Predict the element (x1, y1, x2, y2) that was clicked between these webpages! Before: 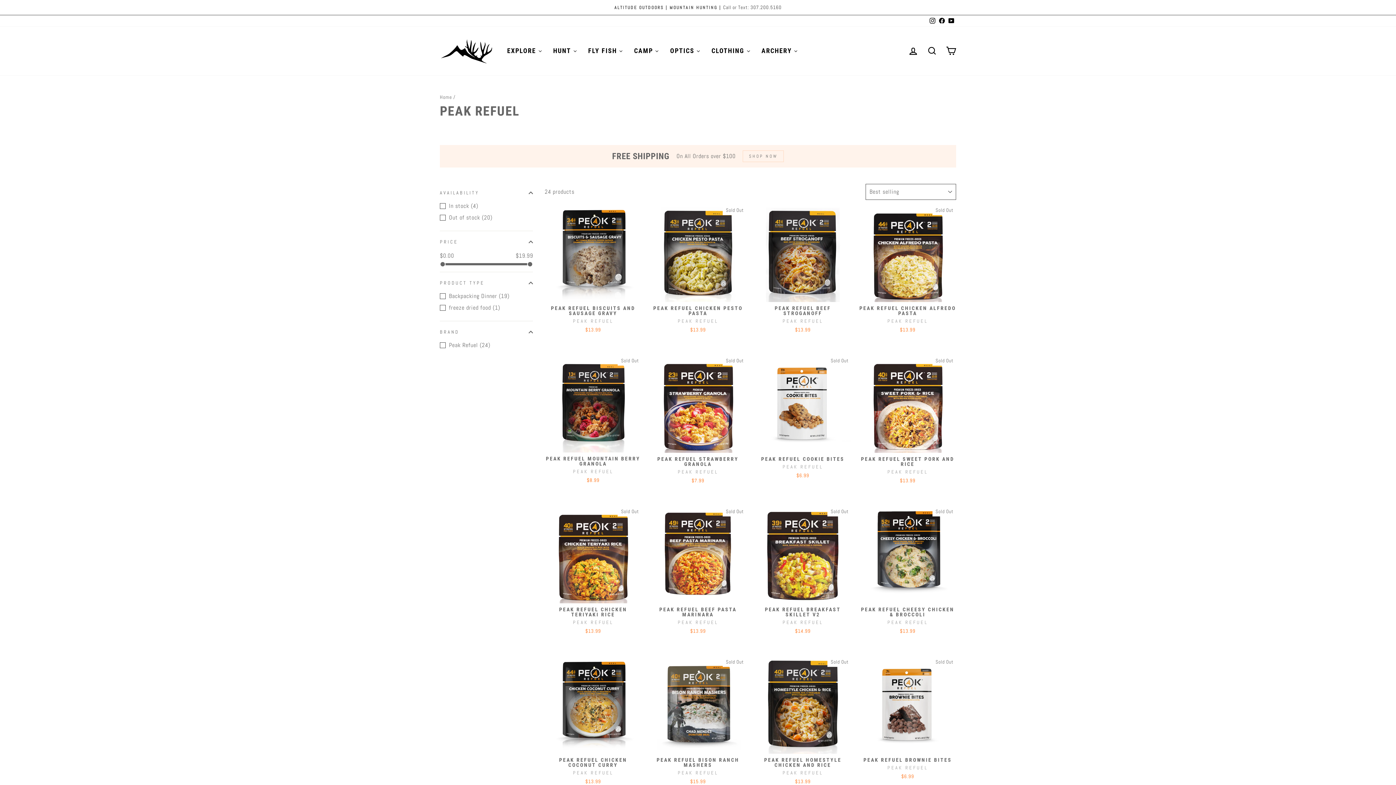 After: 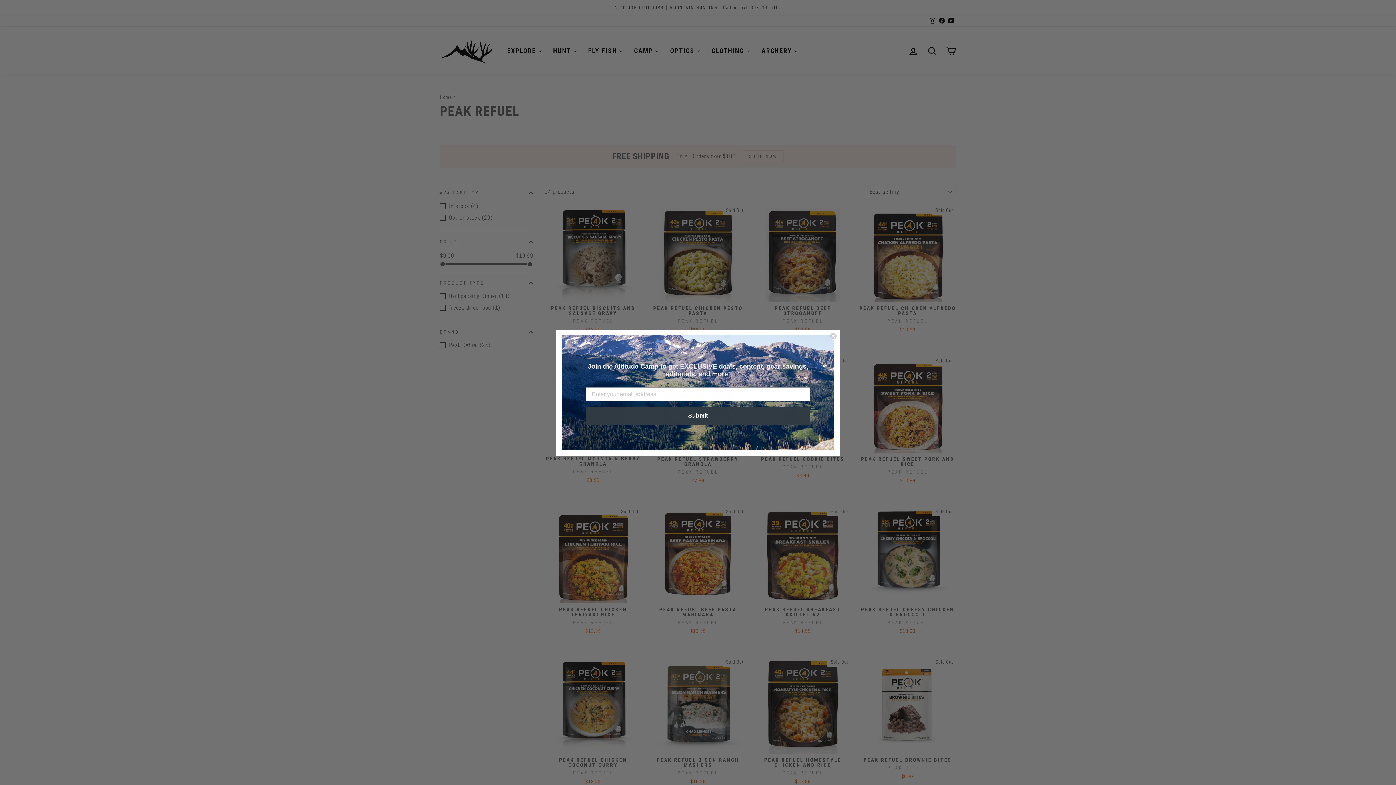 Action: label: CAMP bbox: (628, 44, 664, 56)